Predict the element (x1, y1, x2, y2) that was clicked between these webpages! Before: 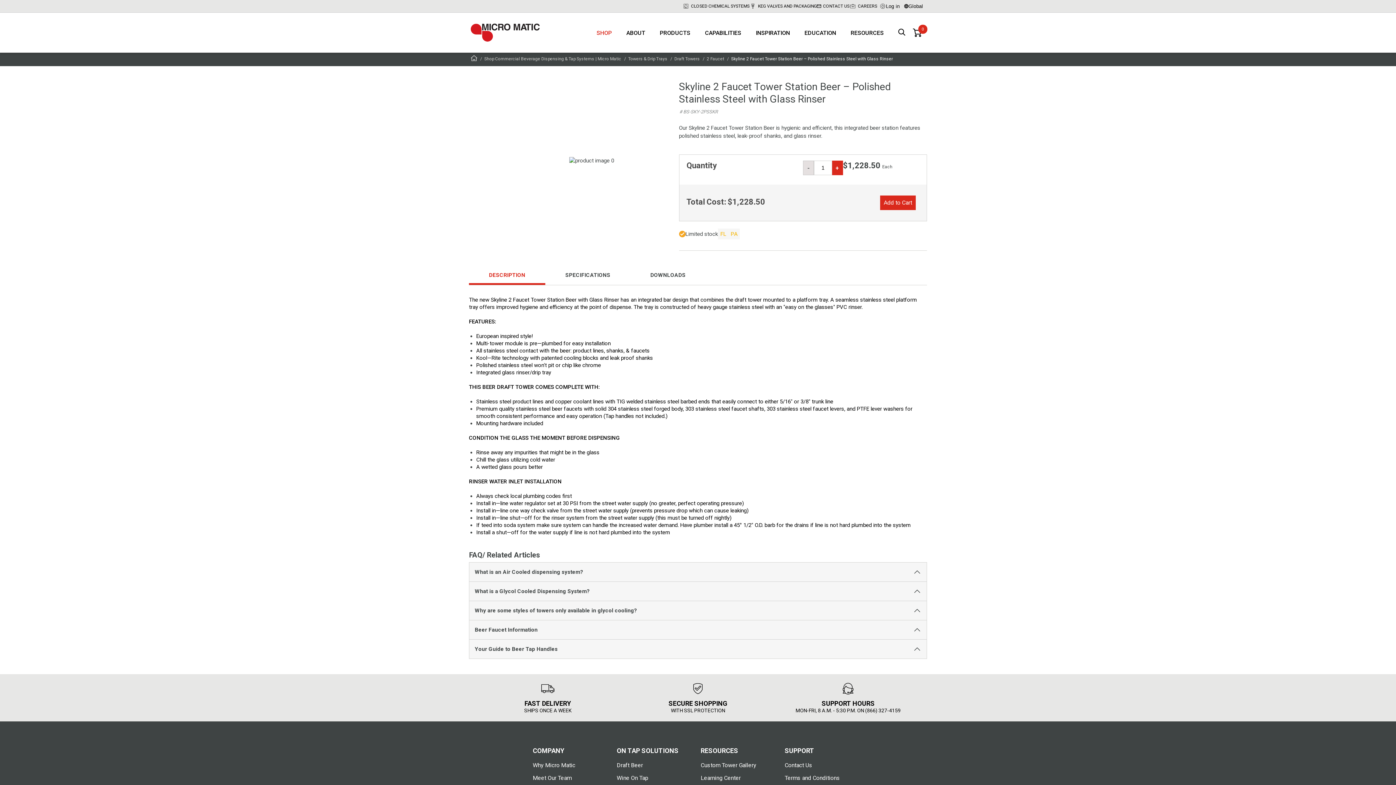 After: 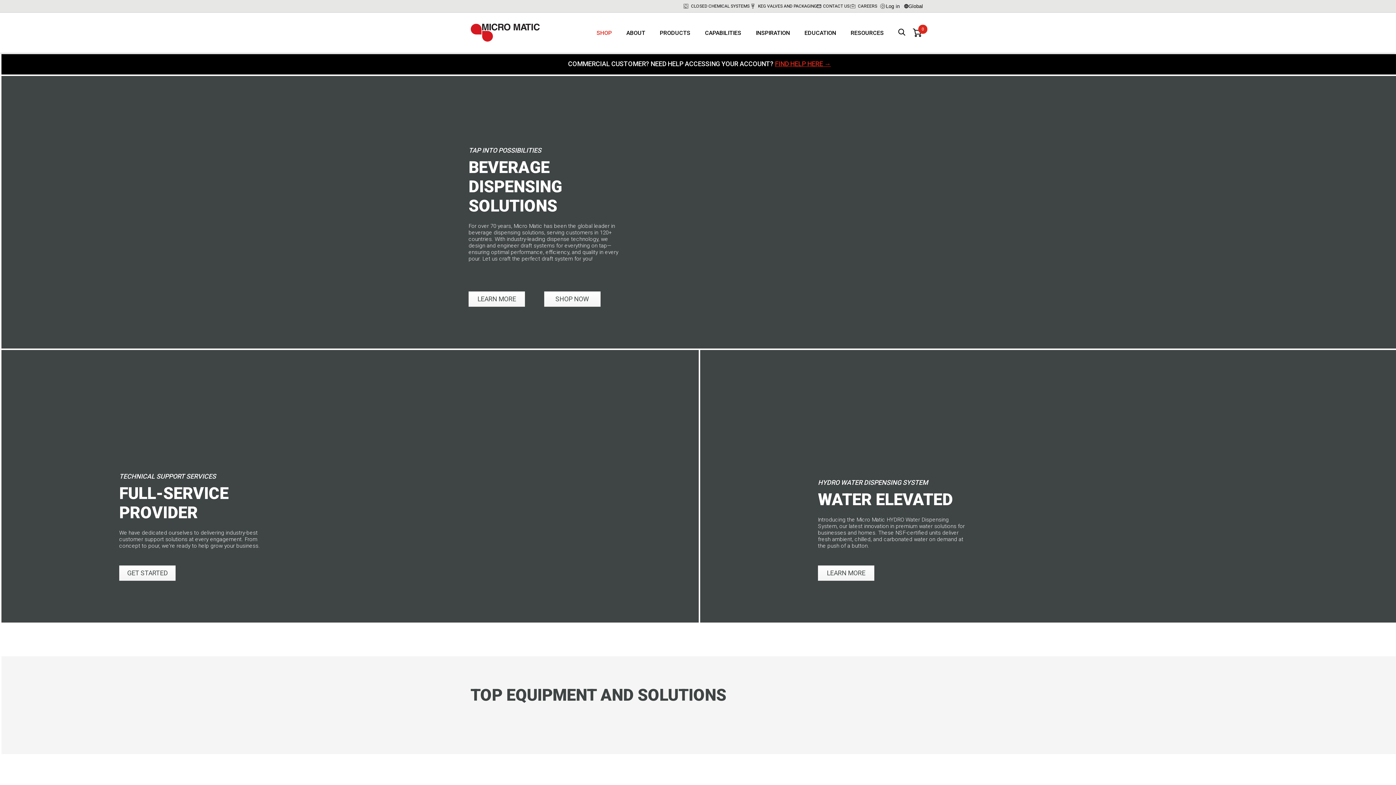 Action: label: Frontpage bbox: (469, 54, 479, 64)